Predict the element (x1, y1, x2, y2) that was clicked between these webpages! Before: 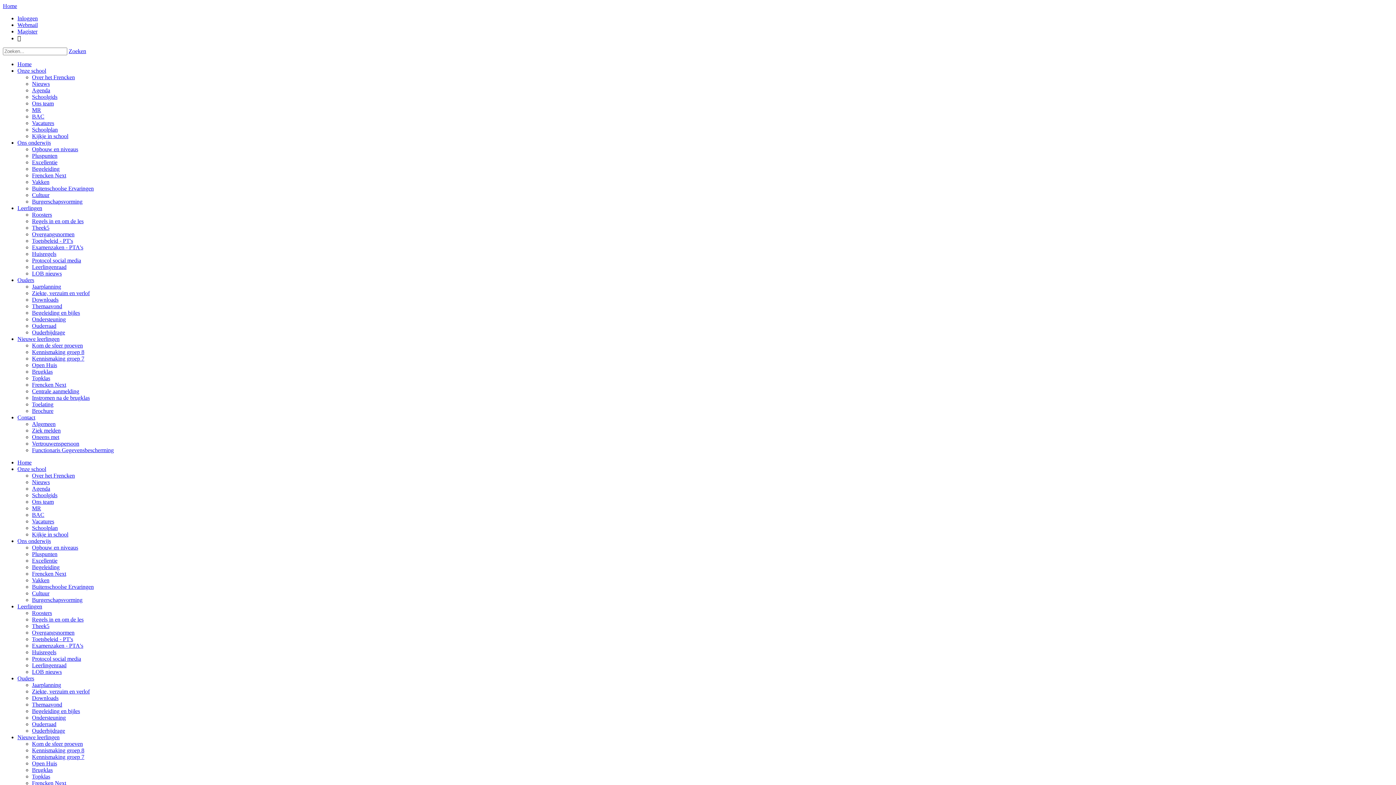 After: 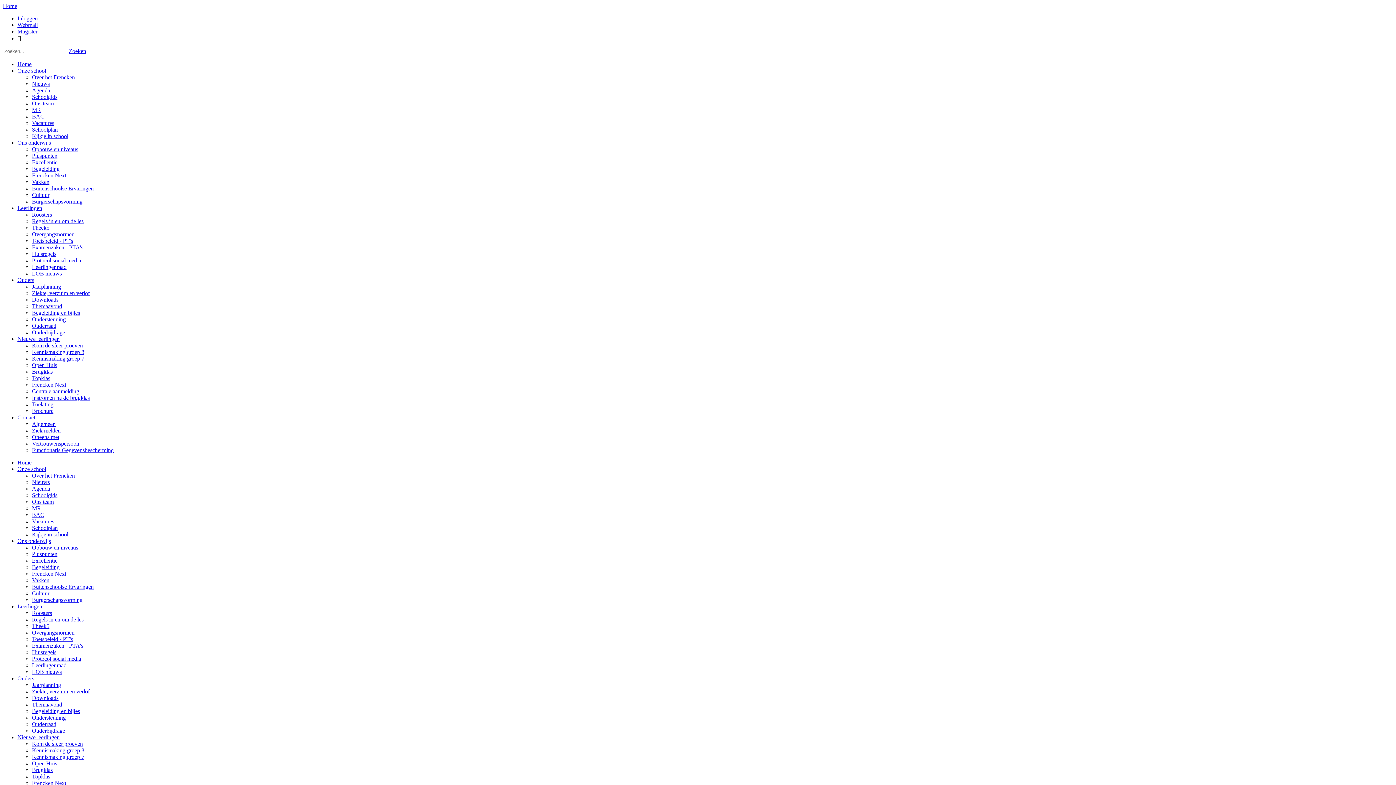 Action: bbox: (32, 152, 57, 158) label: Pluspunten